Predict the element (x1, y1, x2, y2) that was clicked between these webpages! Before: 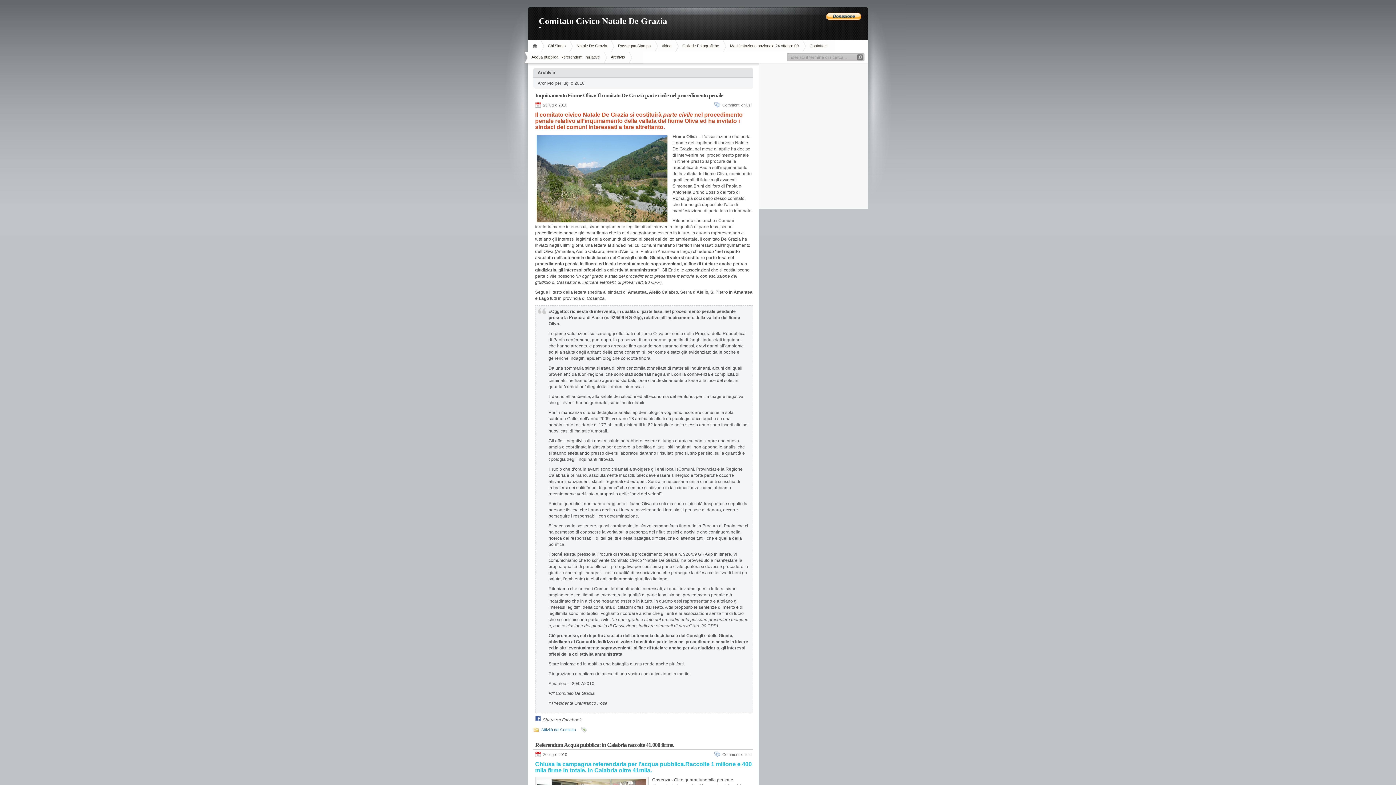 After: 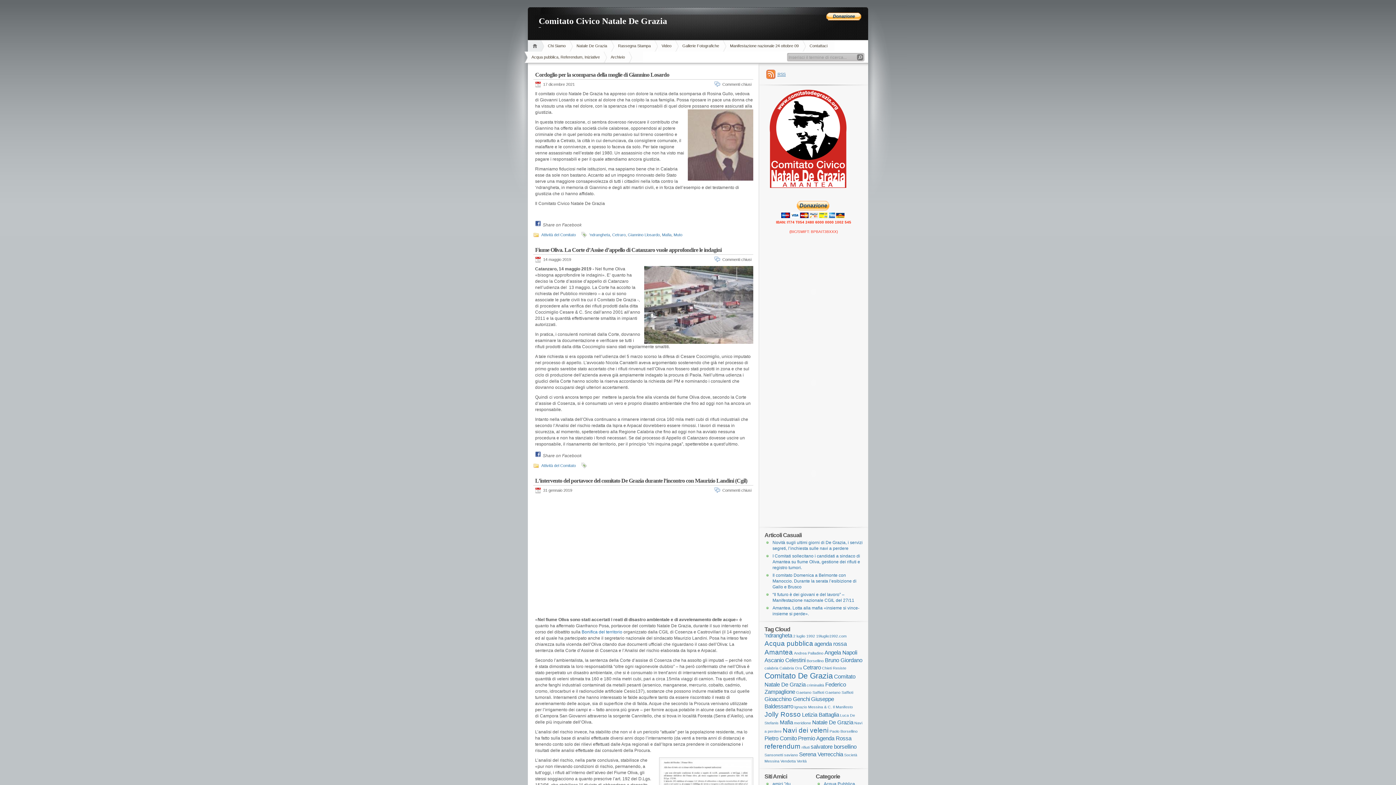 Action: bbox: (538, 16, 857, 27) label: Comitato Civico Natale De Grazia